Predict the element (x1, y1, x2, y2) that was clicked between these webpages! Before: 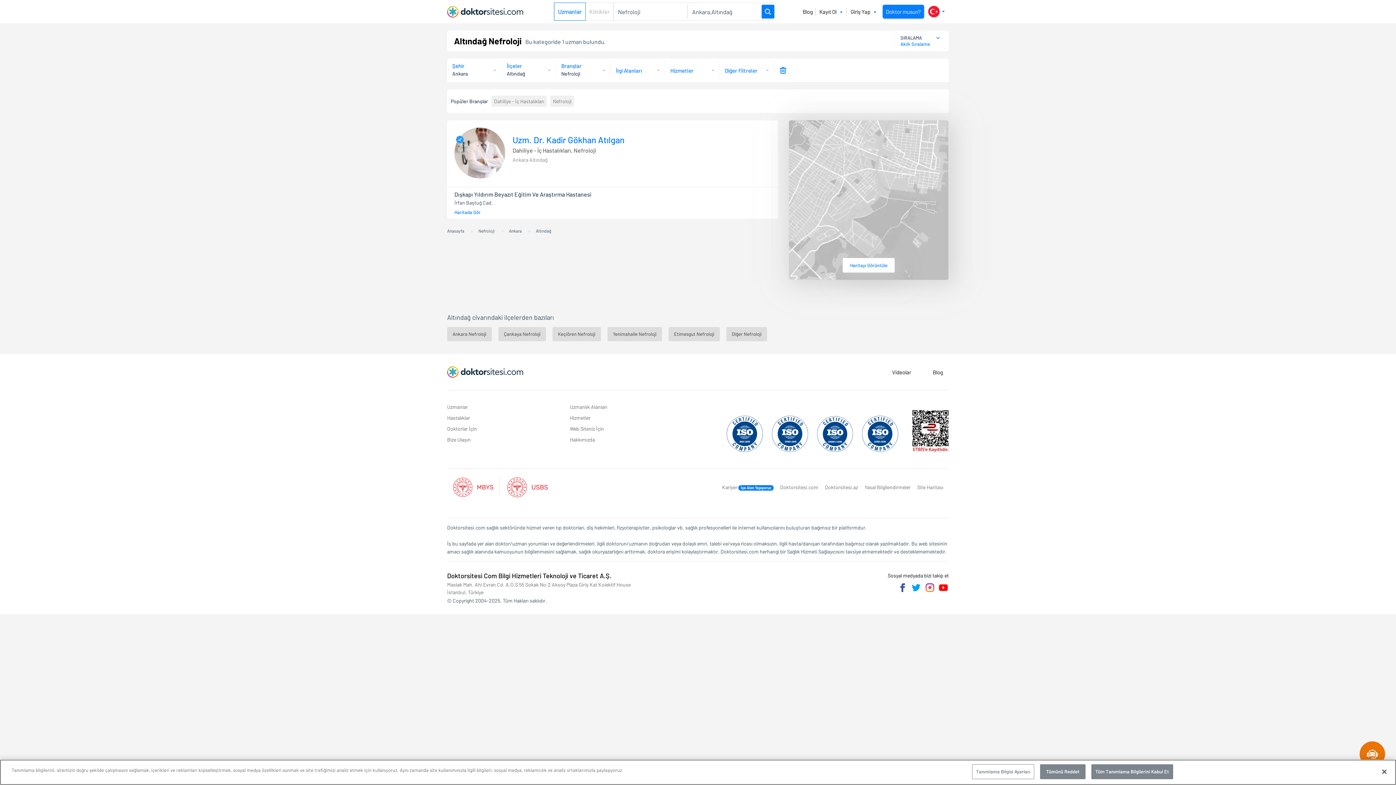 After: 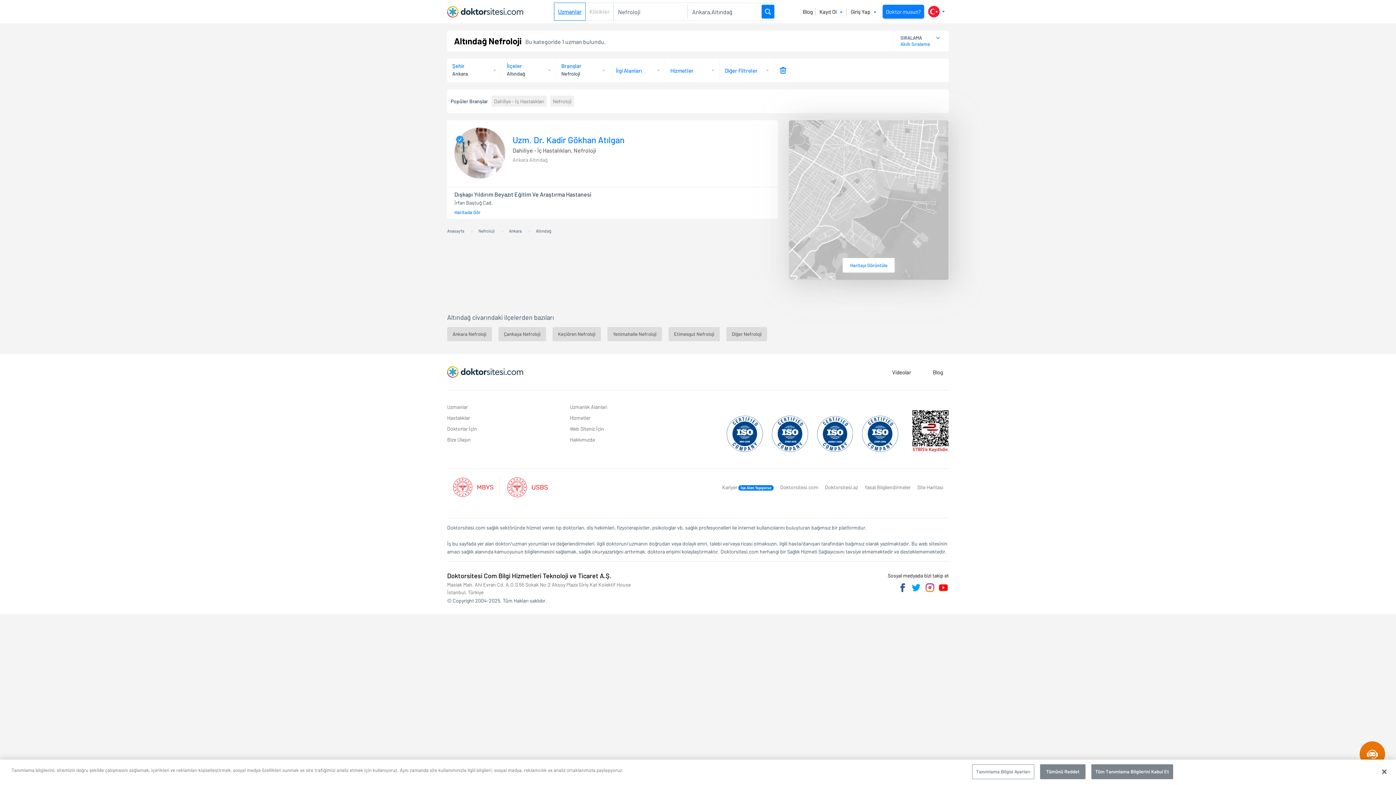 Action: bbox: (623, 2, 654, 20) label: Uzmanlar